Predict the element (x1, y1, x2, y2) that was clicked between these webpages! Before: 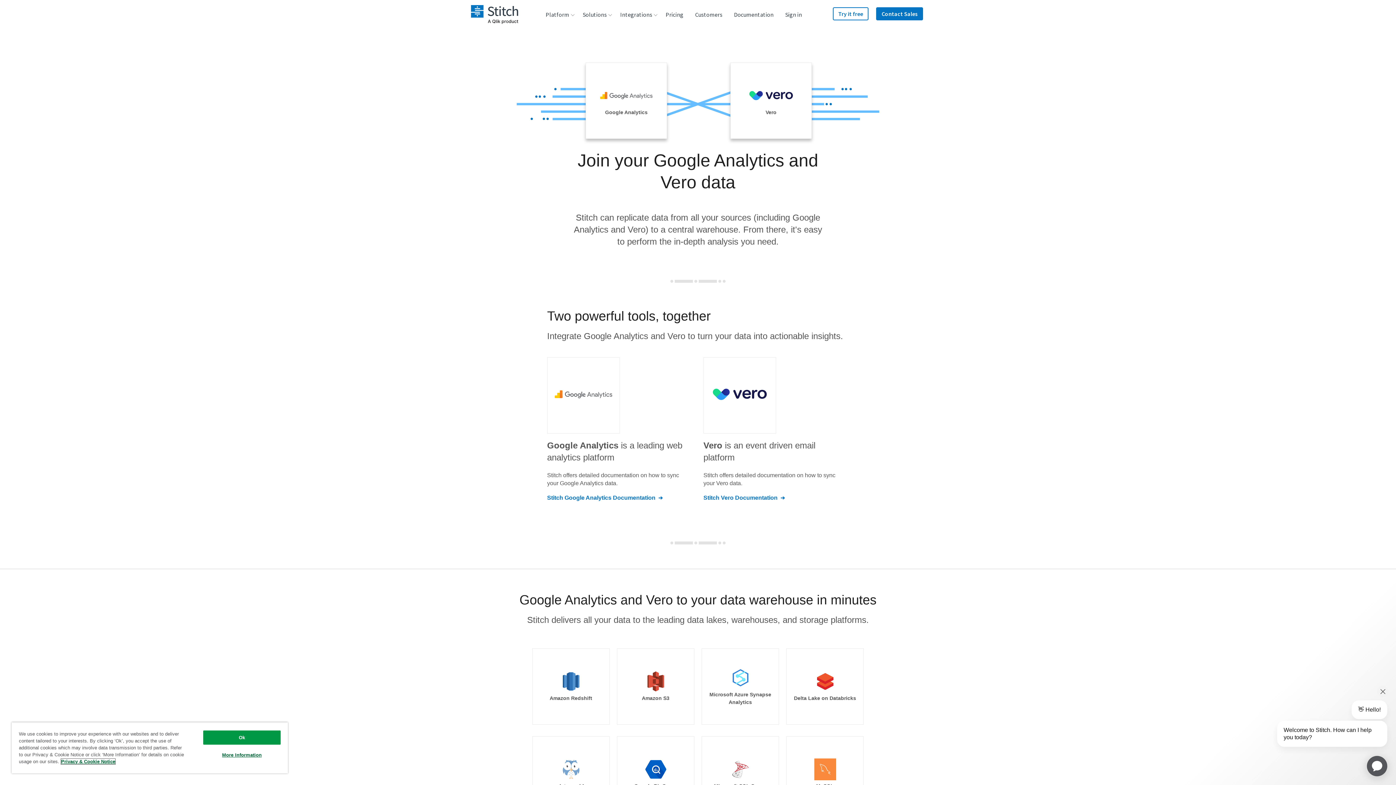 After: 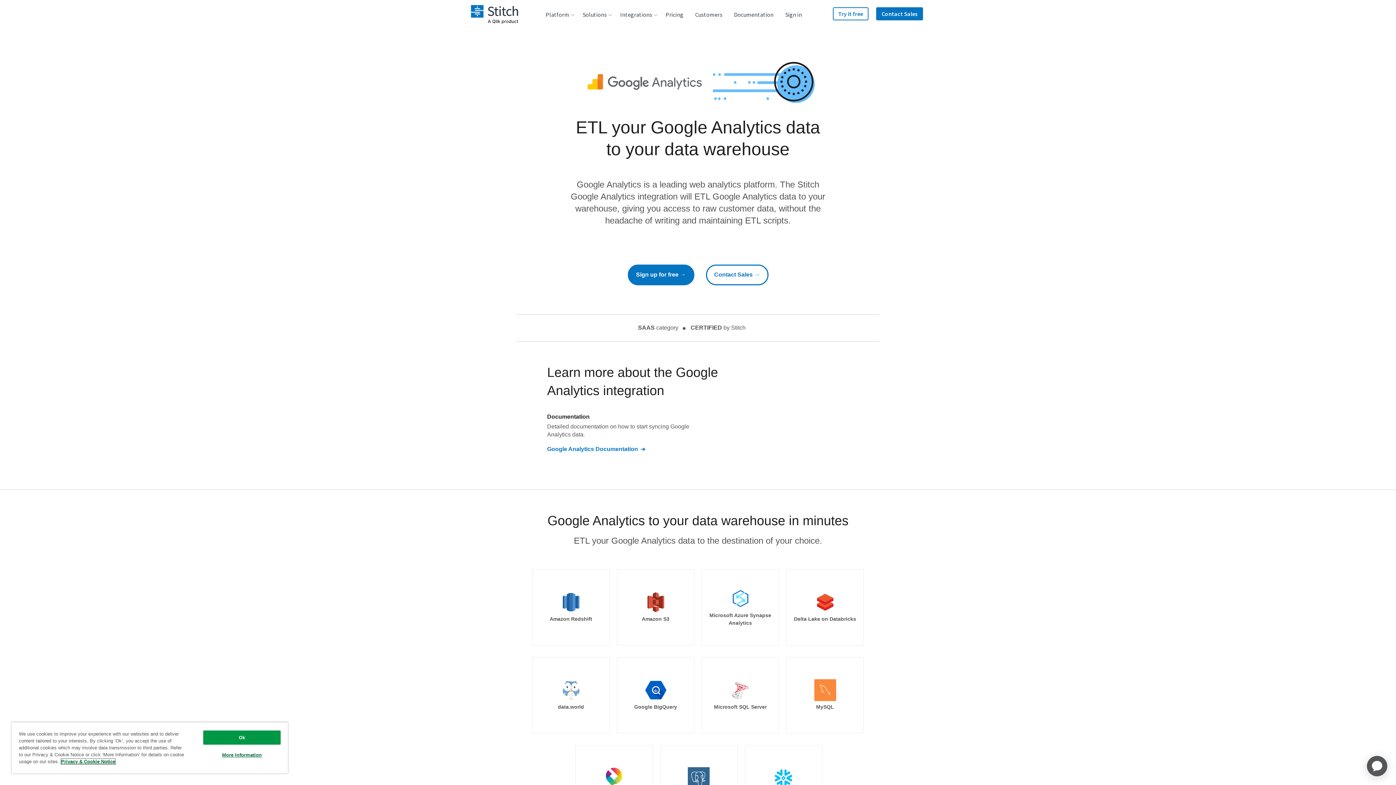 Action: bbox: (547, 357, 620, 433)